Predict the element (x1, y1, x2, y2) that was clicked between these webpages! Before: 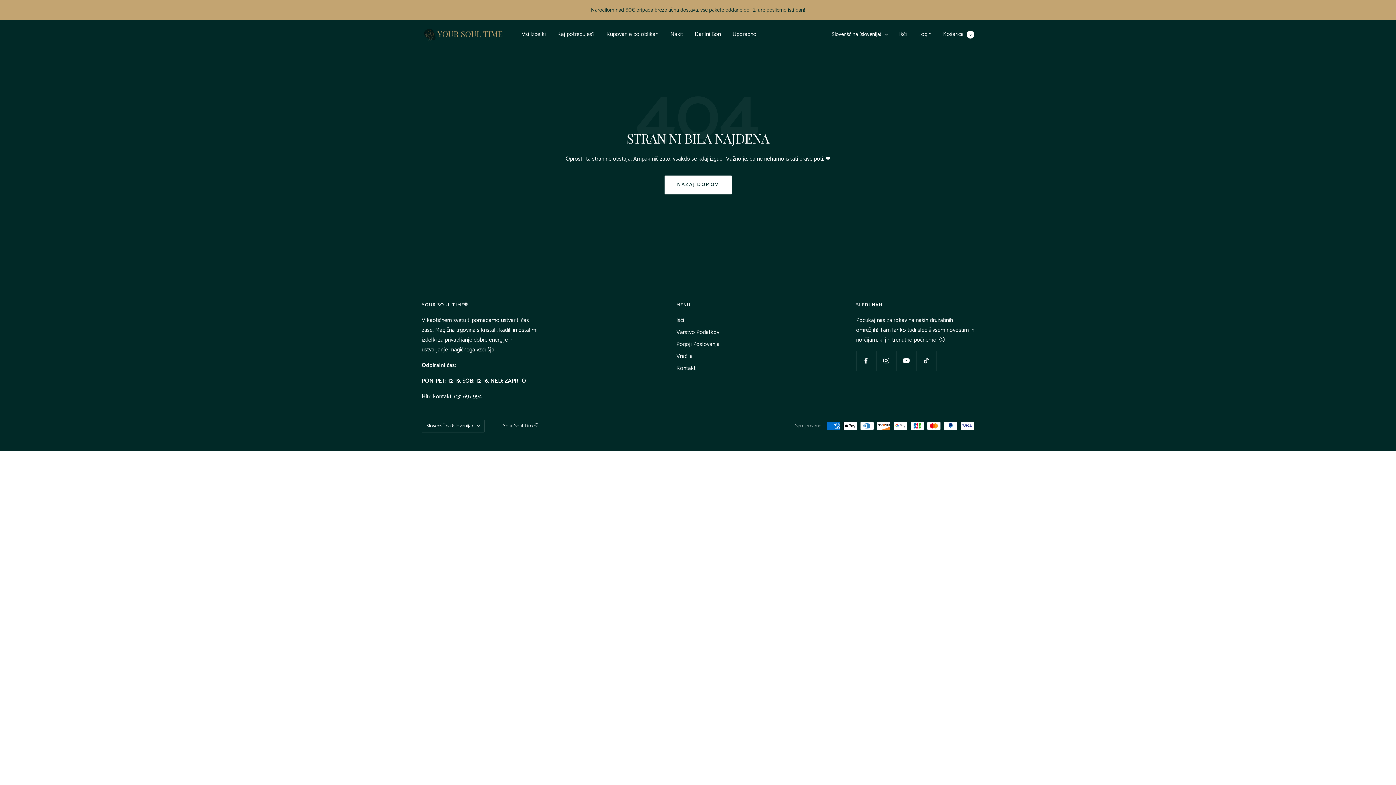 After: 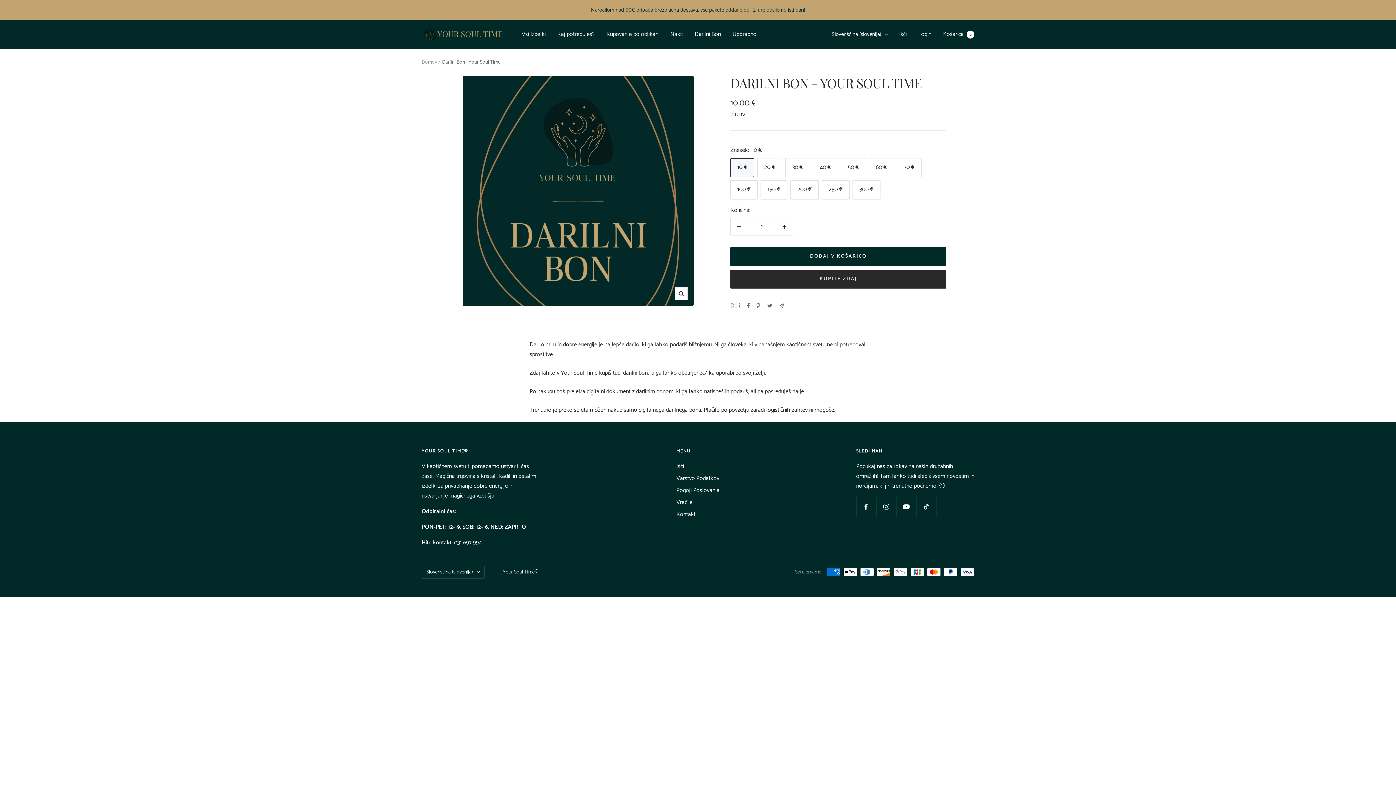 Action: bbox: (694, 29, 721, 39) label: Darilni Bon